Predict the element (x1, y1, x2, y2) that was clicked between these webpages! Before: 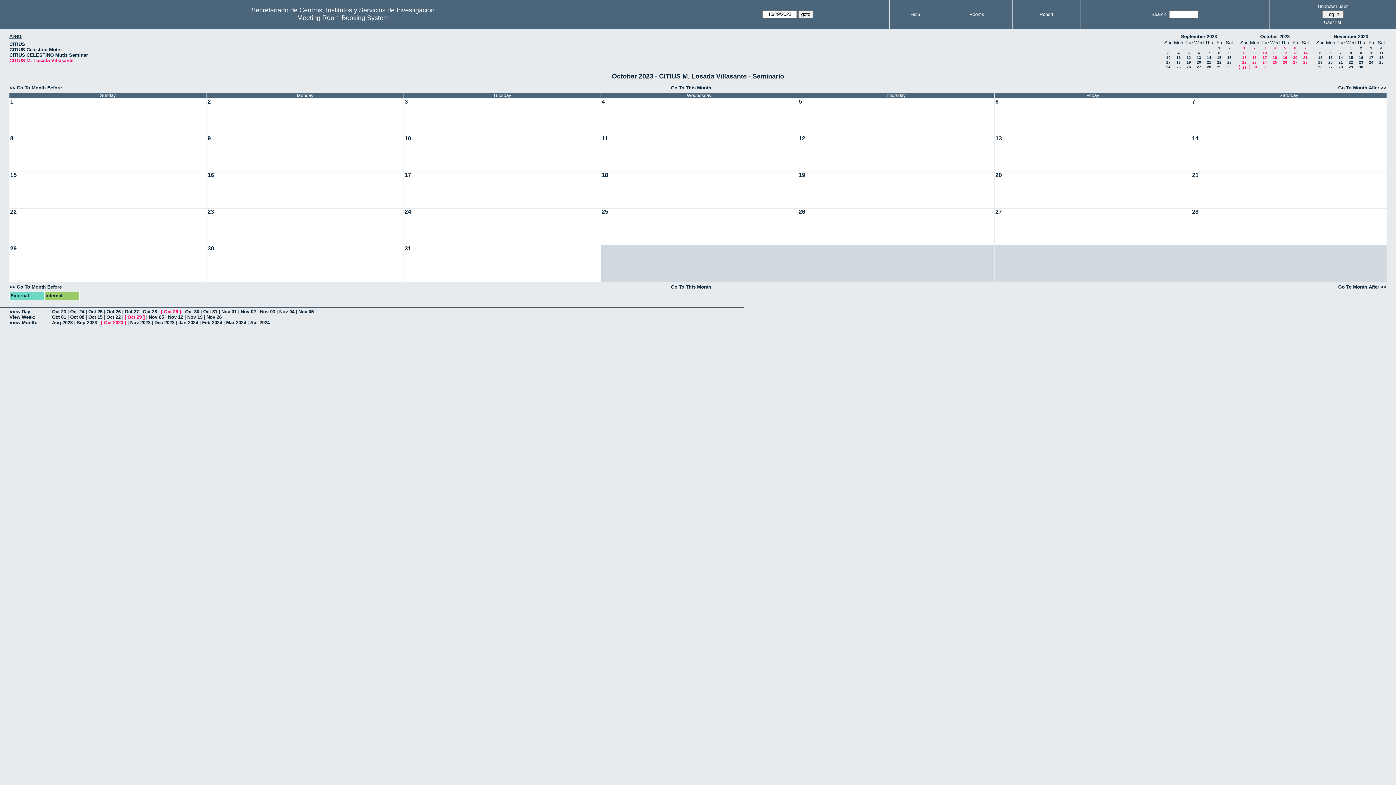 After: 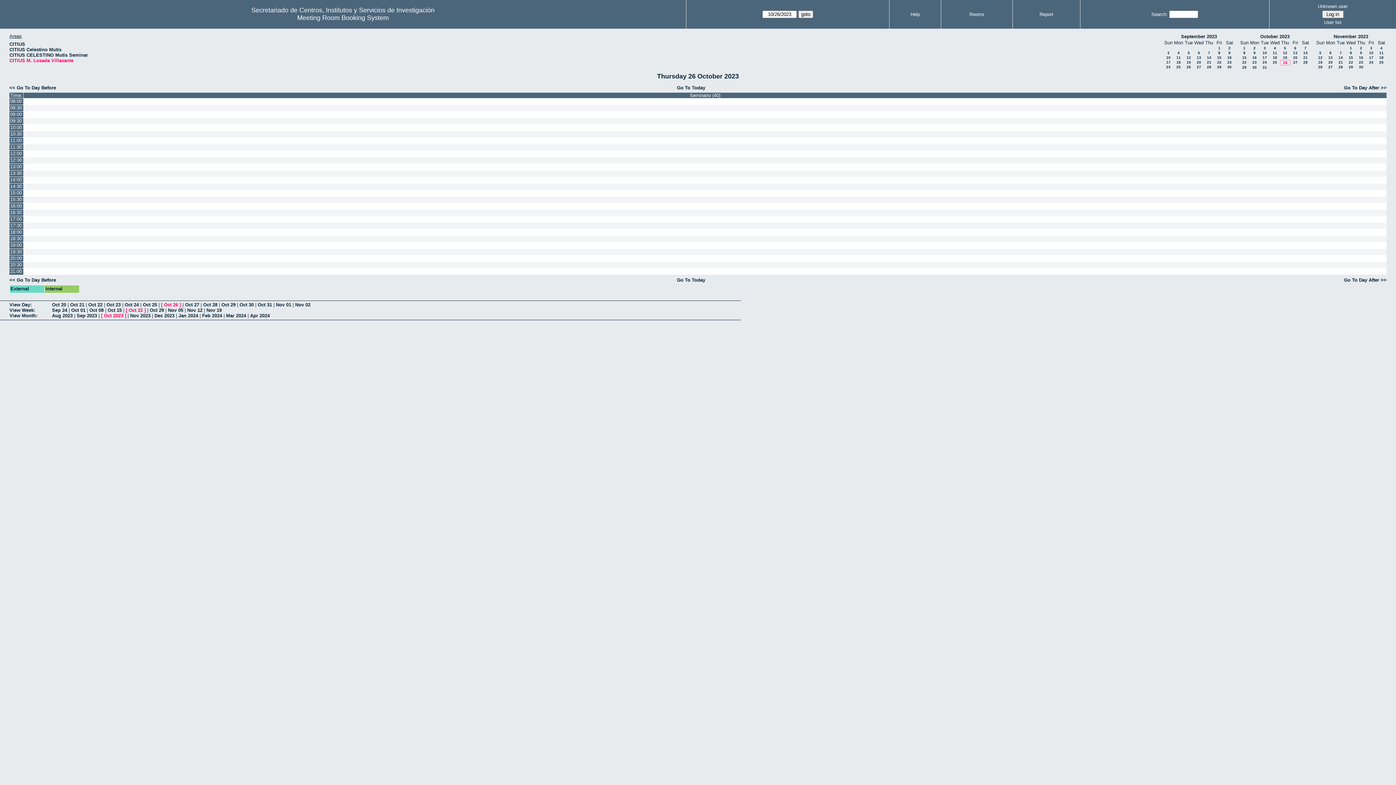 Action: bbox: (106, 309, 120, 314) label: Oct 26